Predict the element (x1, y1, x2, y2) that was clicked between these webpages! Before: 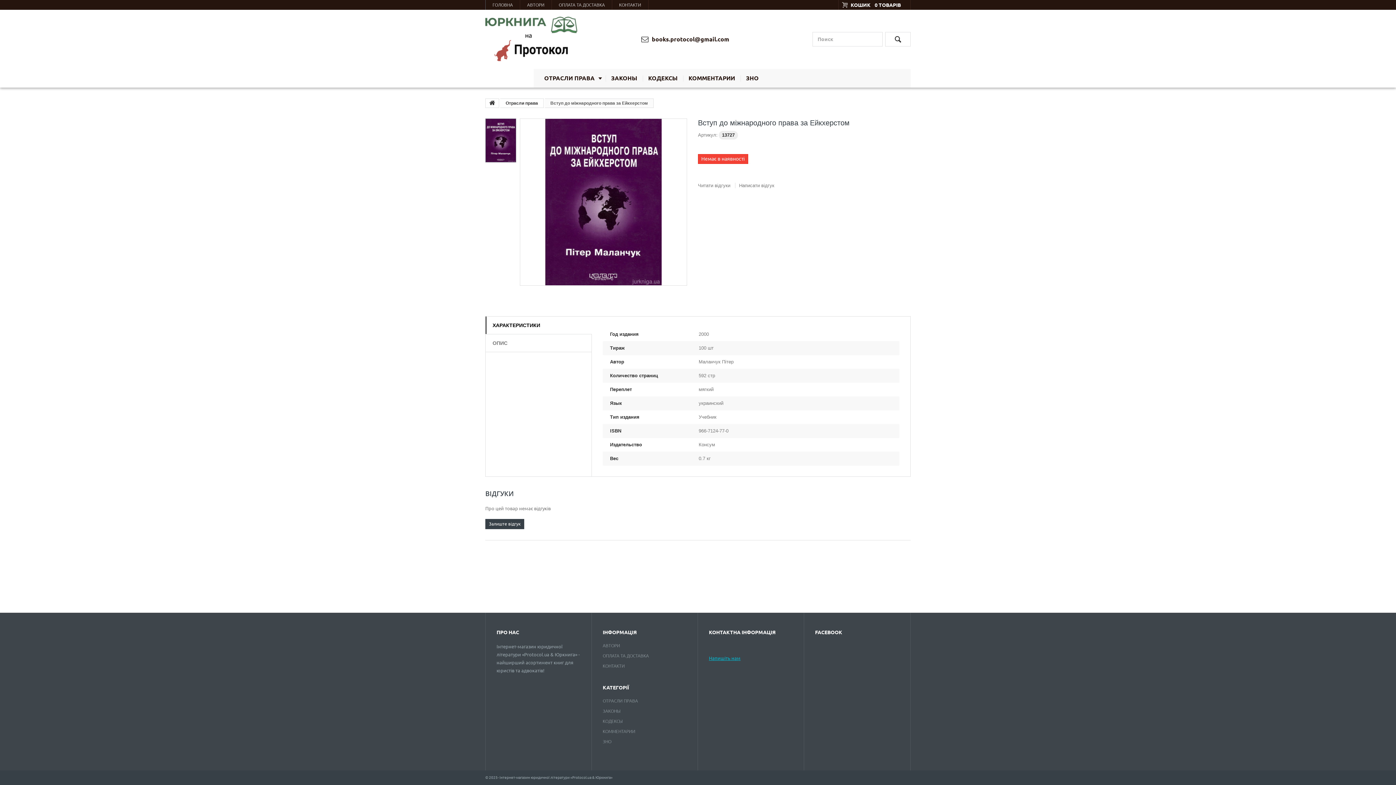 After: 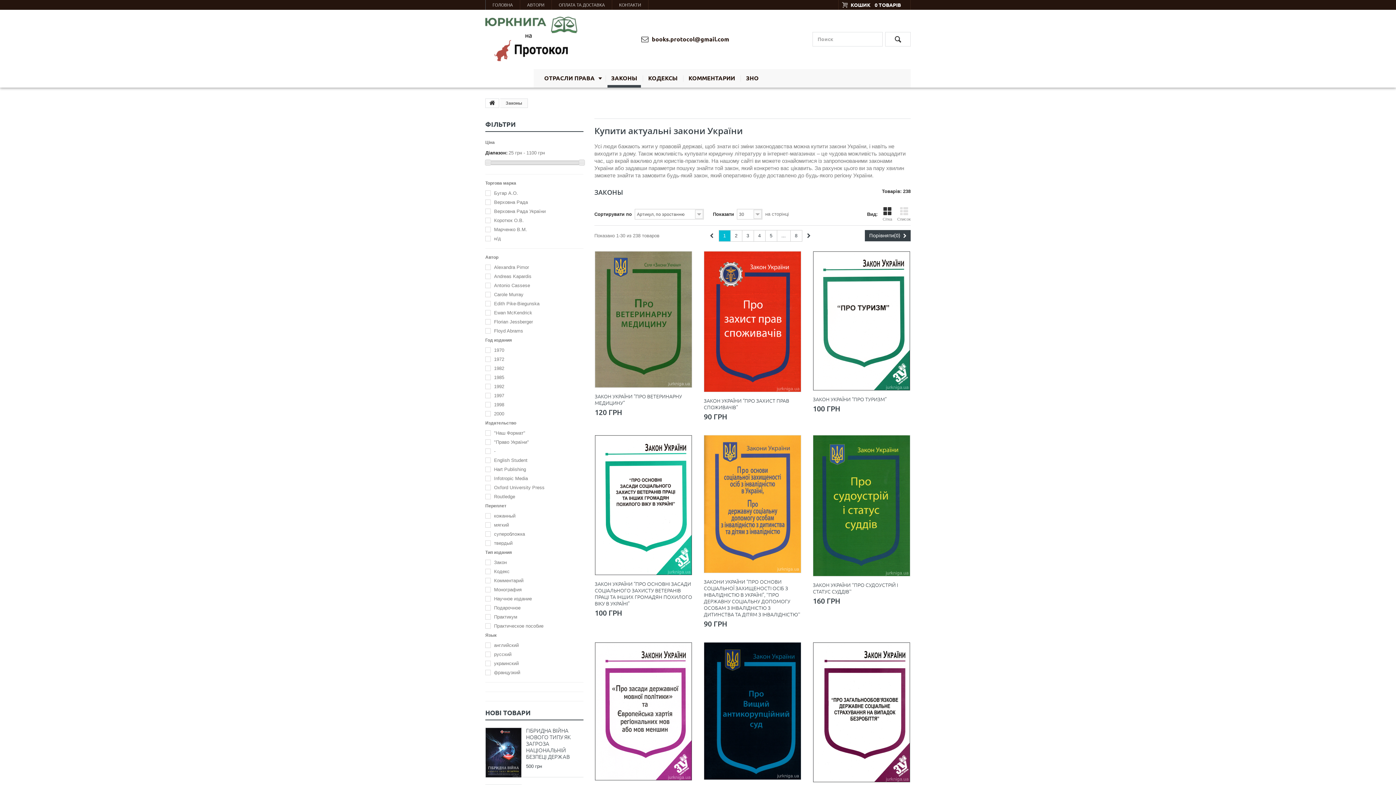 Action: bbox: (605, 69, 642, 87) label: ЗАКОНЫ